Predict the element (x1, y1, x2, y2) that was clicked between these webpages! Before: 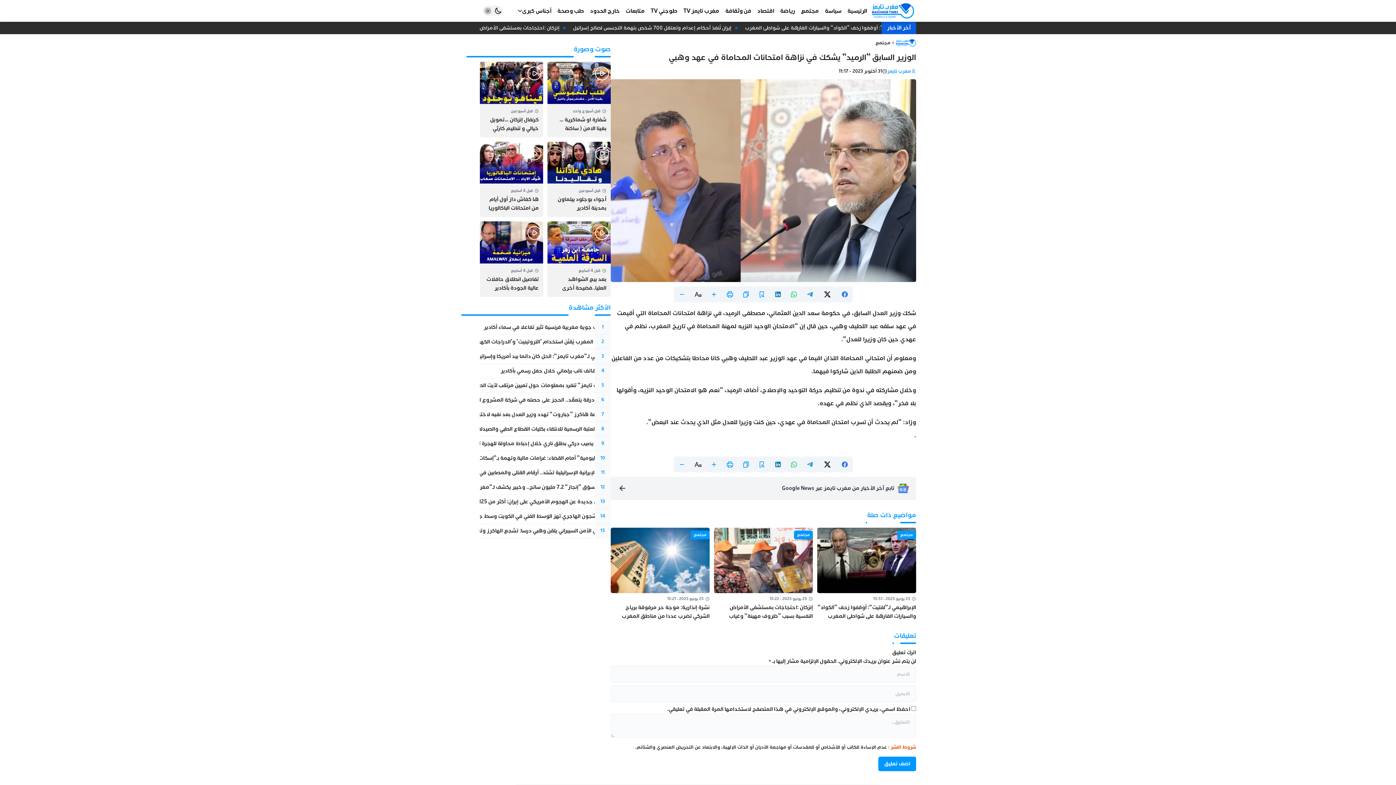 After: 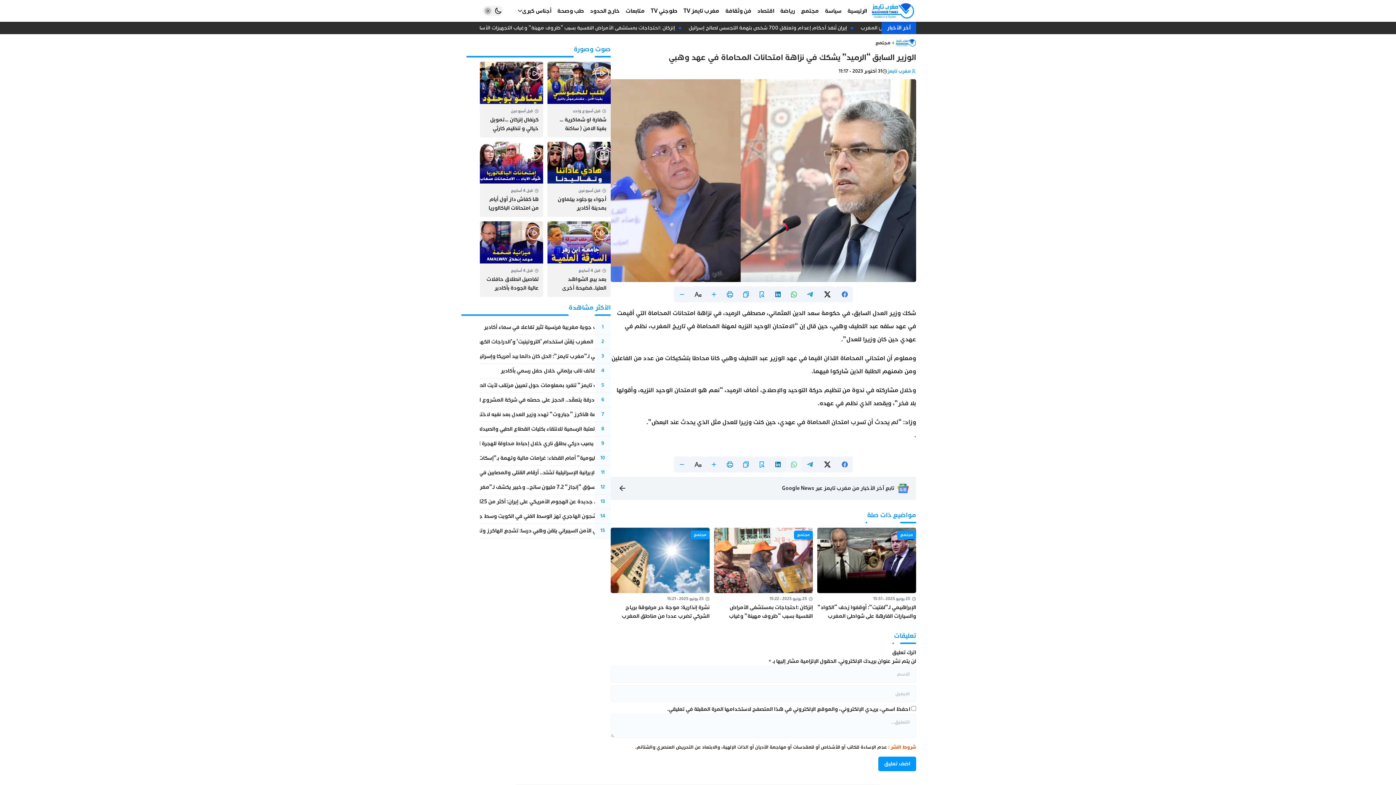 Action: bbox: (786, 456, 802, 472)